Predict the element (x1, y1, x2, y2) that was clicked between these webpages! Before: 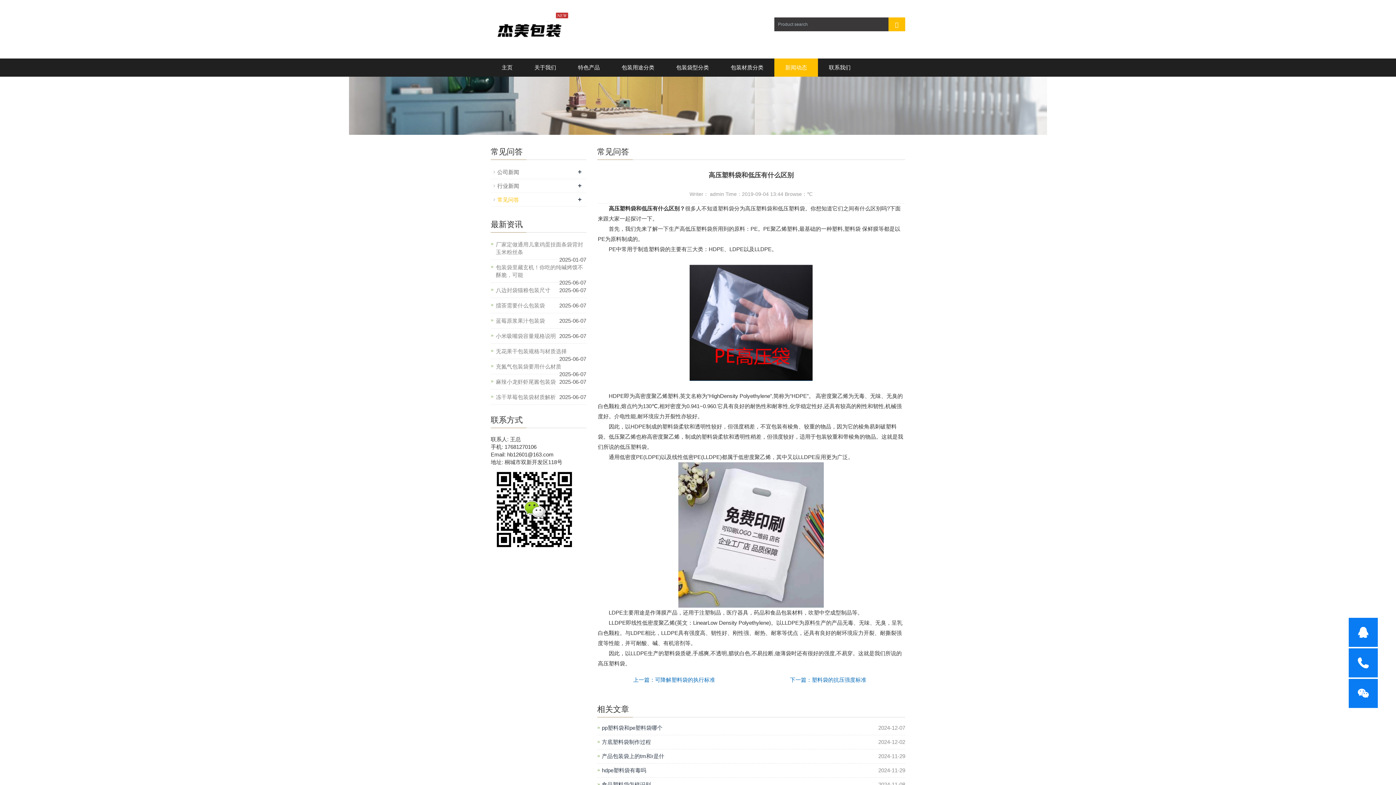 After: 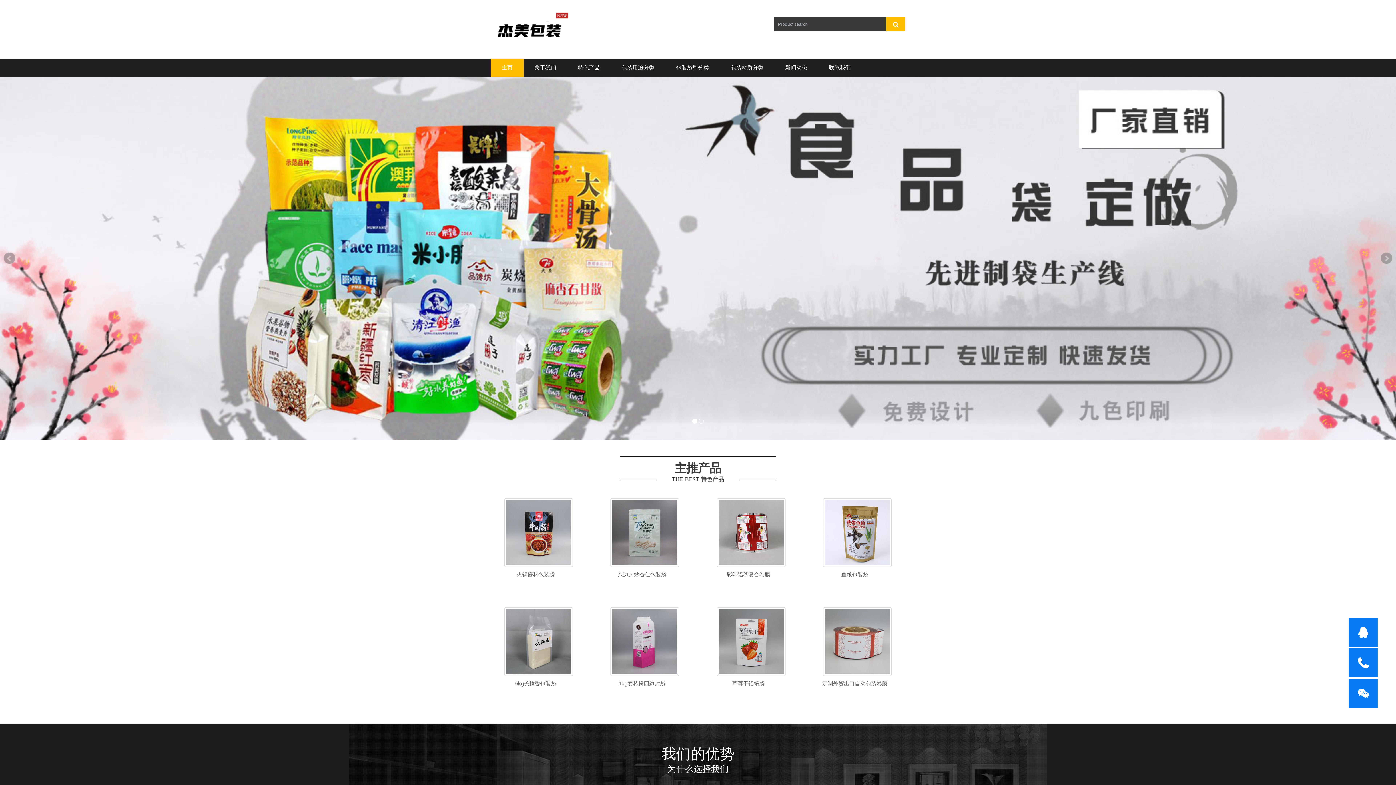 Action: bbox: (490, 21, 571, 28)